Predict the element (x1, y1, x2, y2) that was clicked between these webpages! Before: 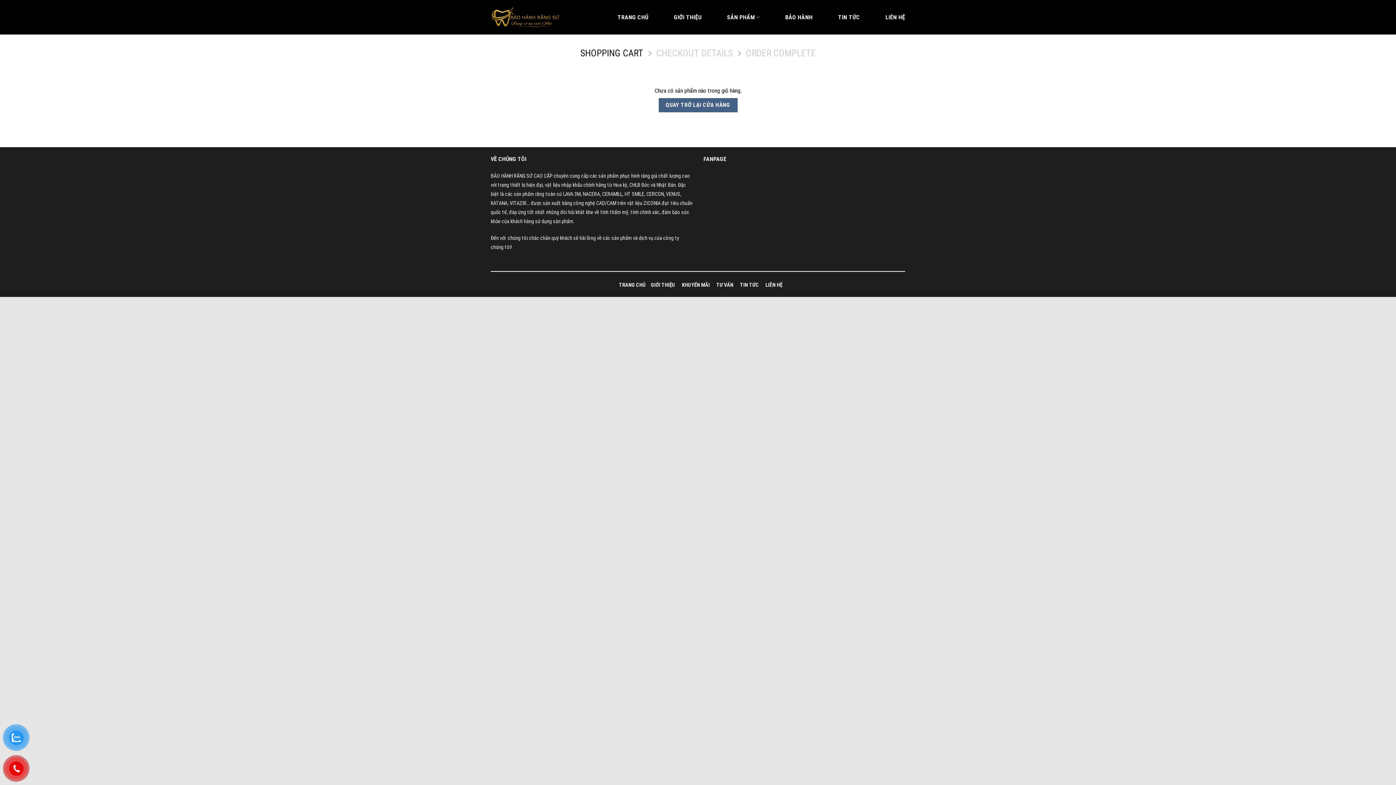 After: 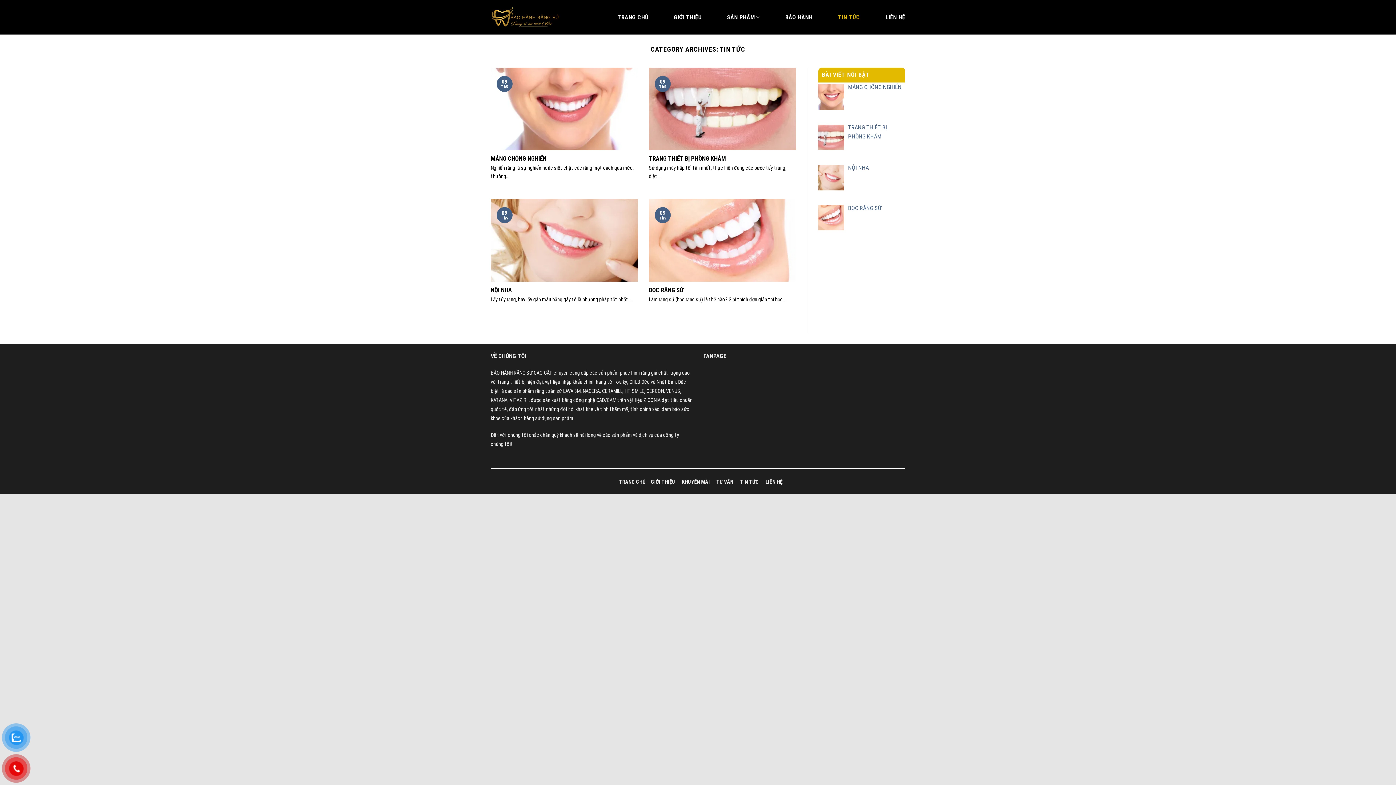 Action: bbox: (838, 10, 860, 23) label: TIN TỨC